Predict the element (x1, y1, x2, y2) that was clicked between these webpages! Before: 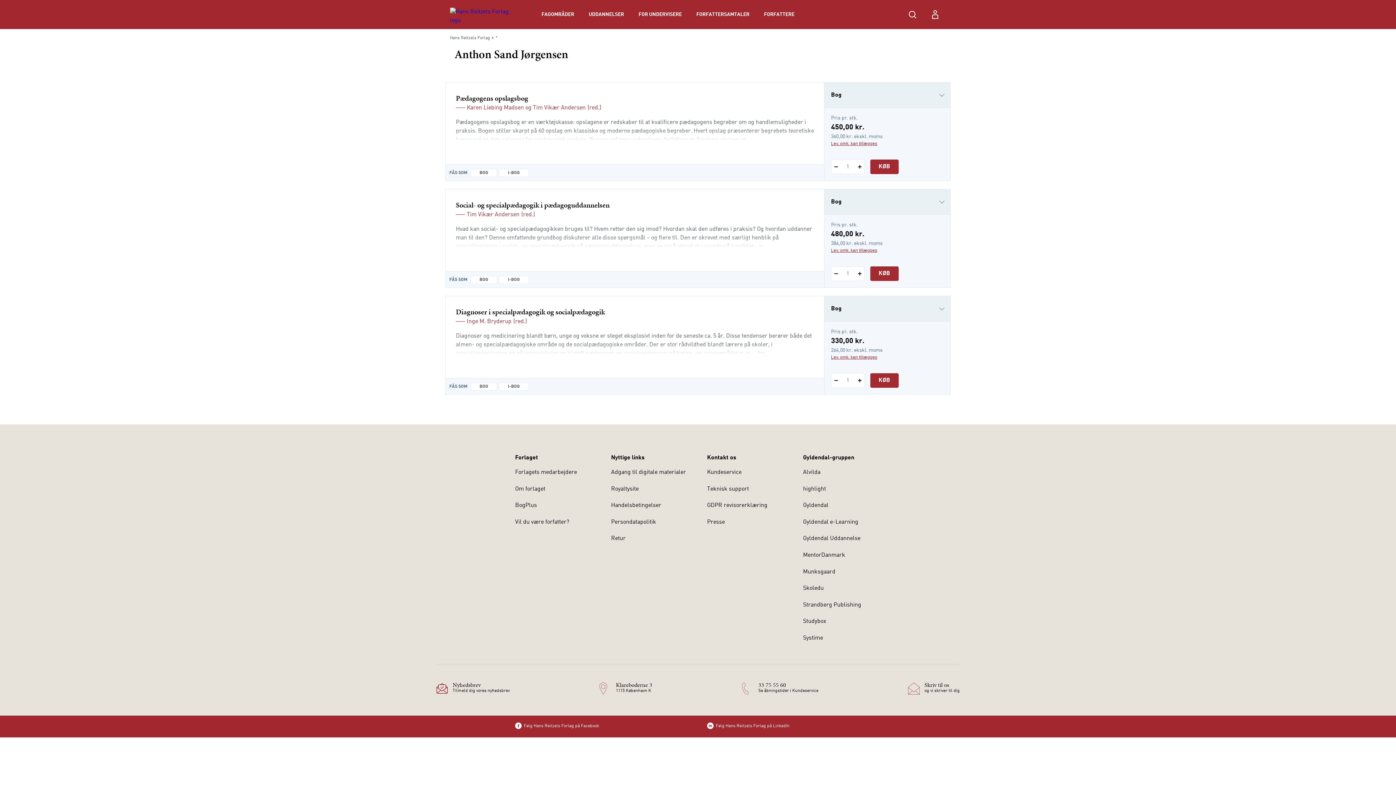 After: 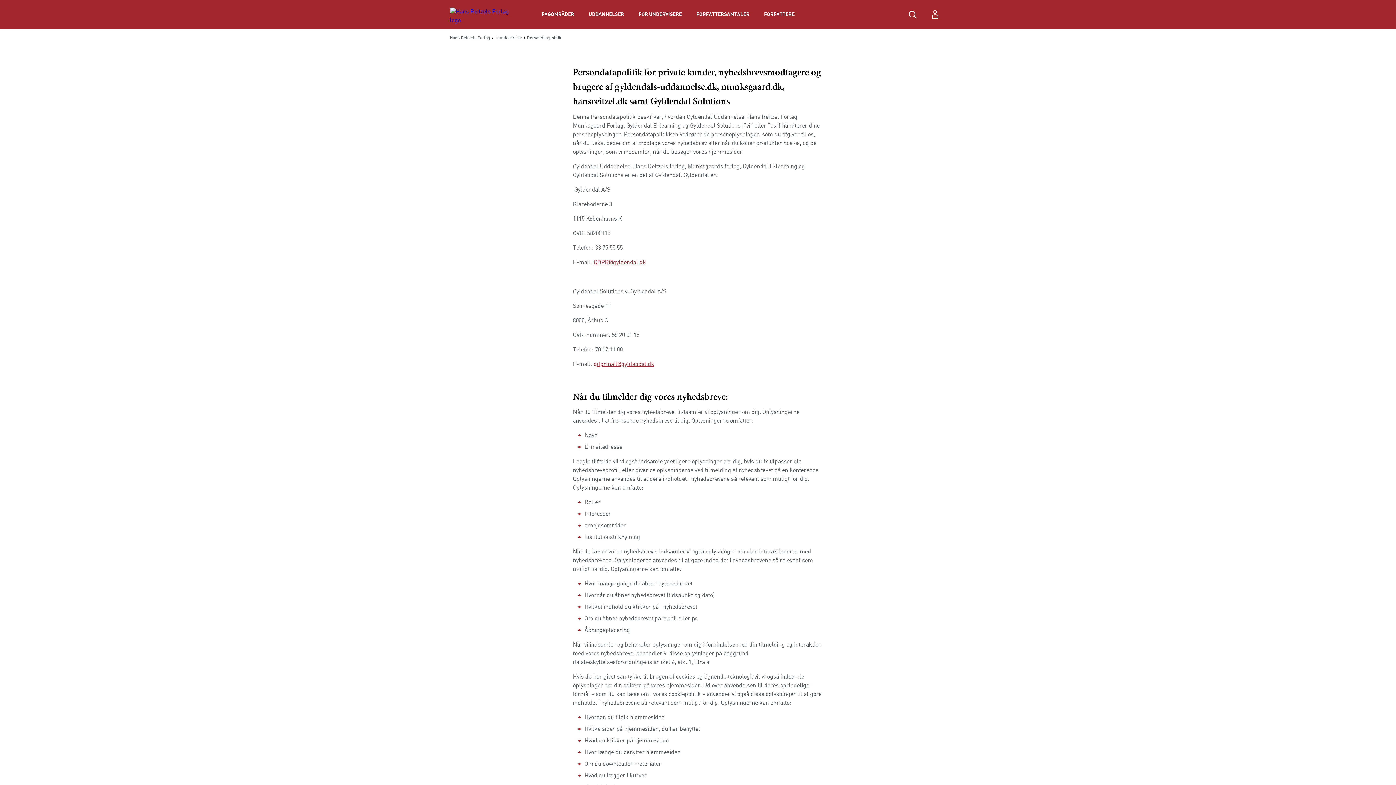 Action: bbox: (611, 519, 656, 525) label: Persondatapolitik